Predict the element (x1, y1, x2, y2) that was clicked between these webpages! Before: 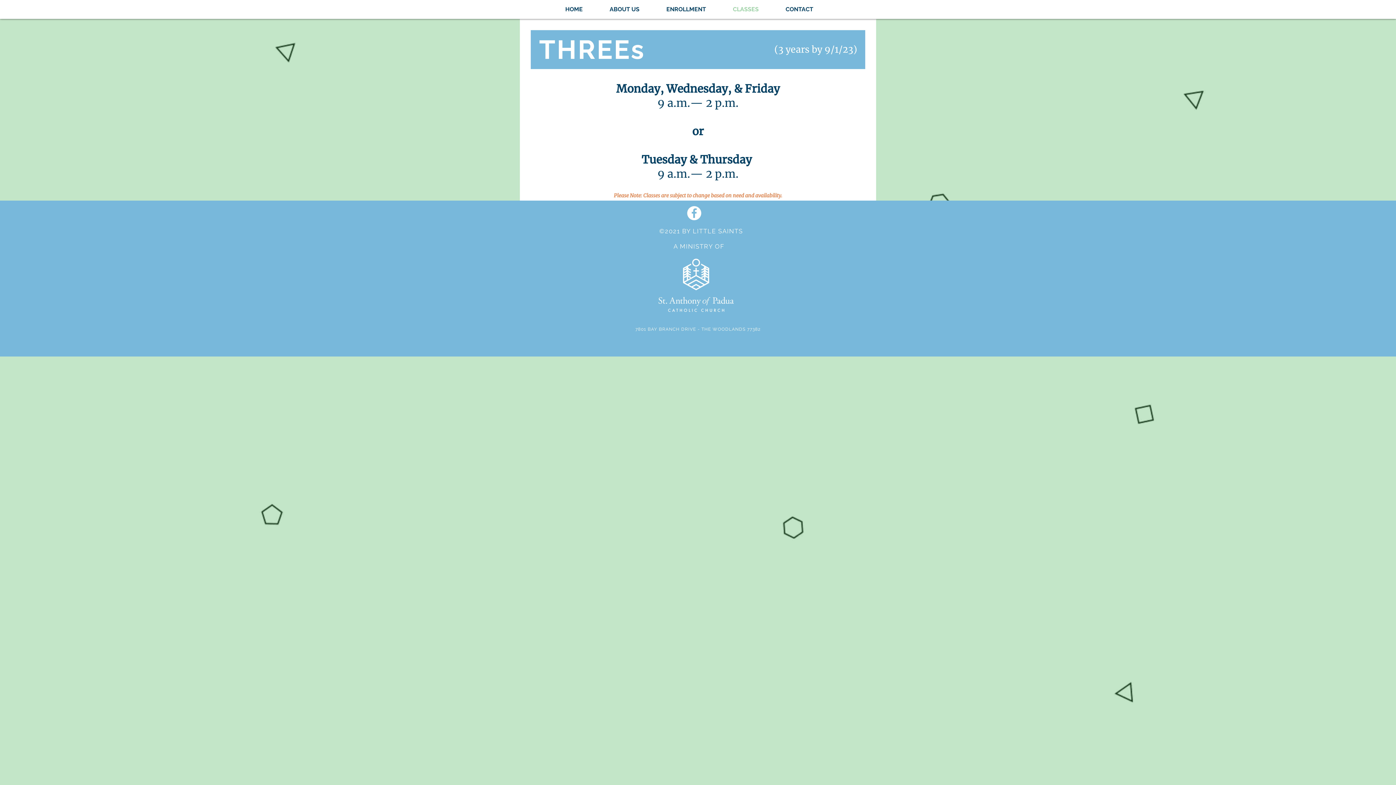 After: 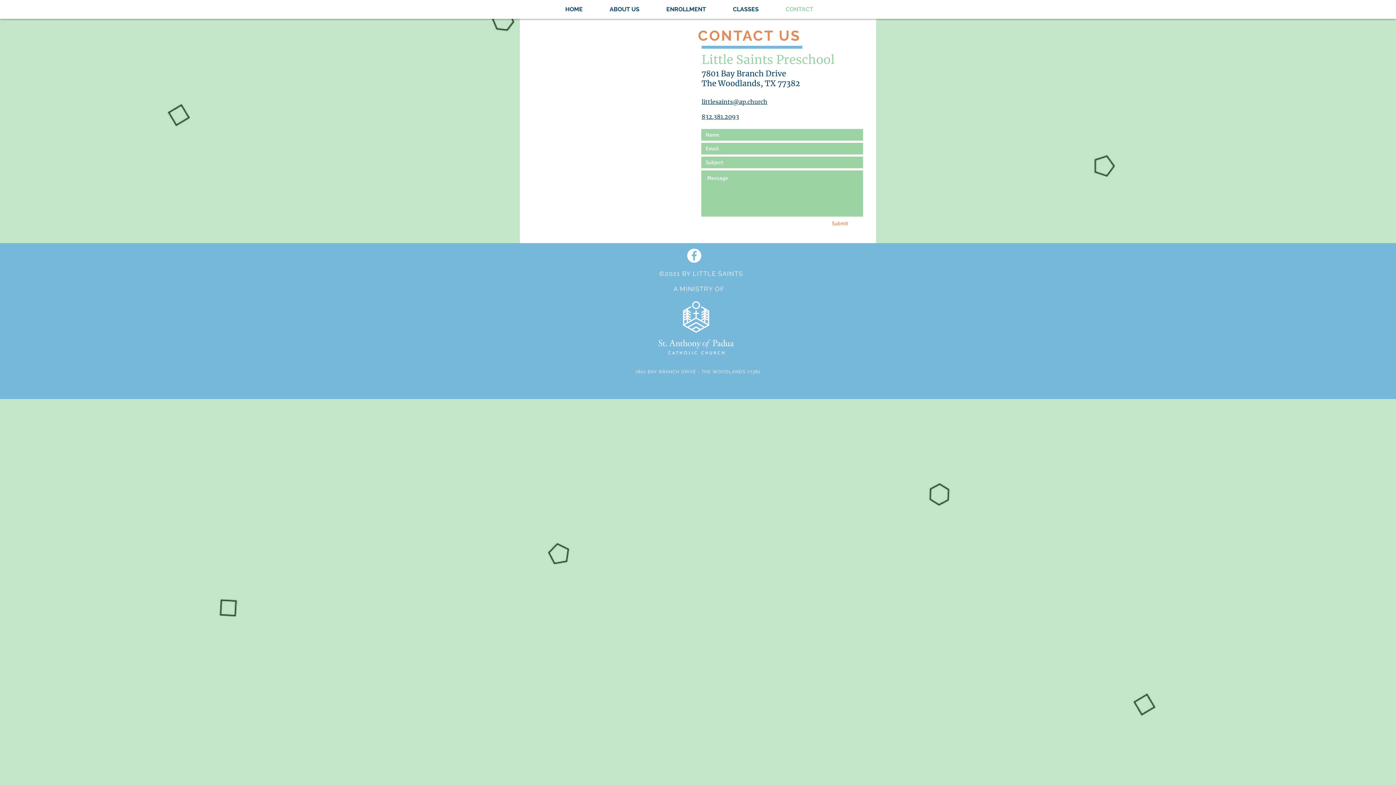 Action: bbox: (780, 2, 834, 15) label: CONTACT